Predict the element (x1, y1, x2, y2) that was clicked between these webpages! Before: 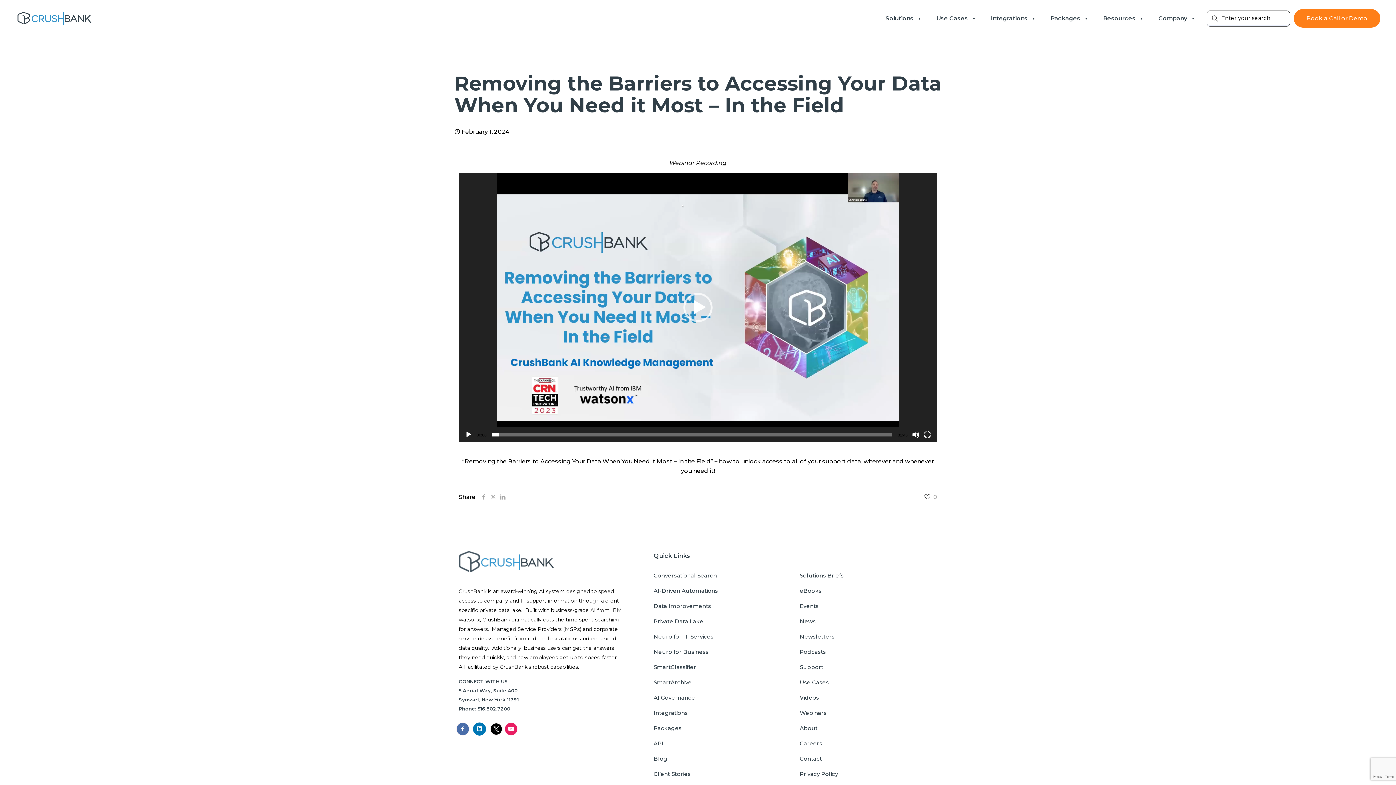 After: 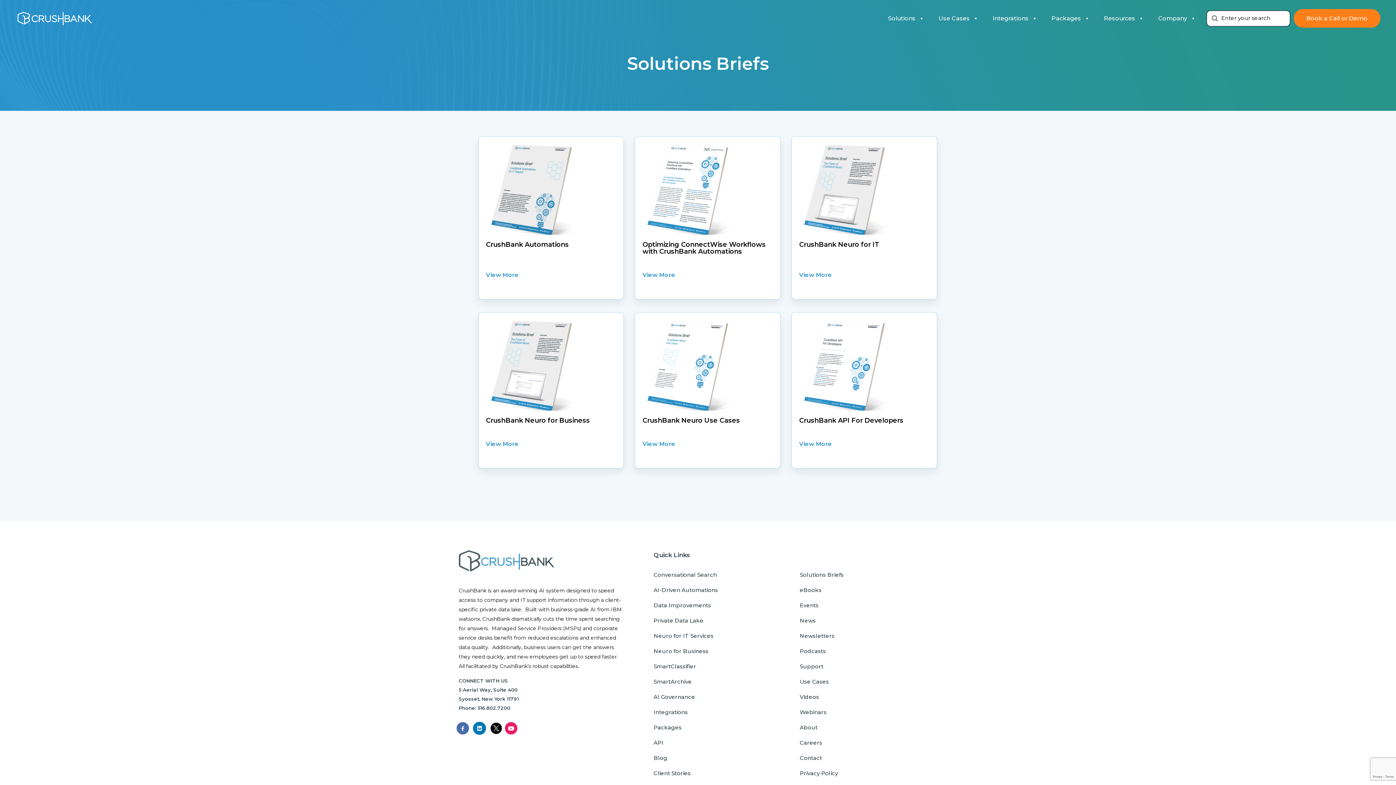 Action: label: Solutions Briefs bbox: (800, 568, 937, 583)